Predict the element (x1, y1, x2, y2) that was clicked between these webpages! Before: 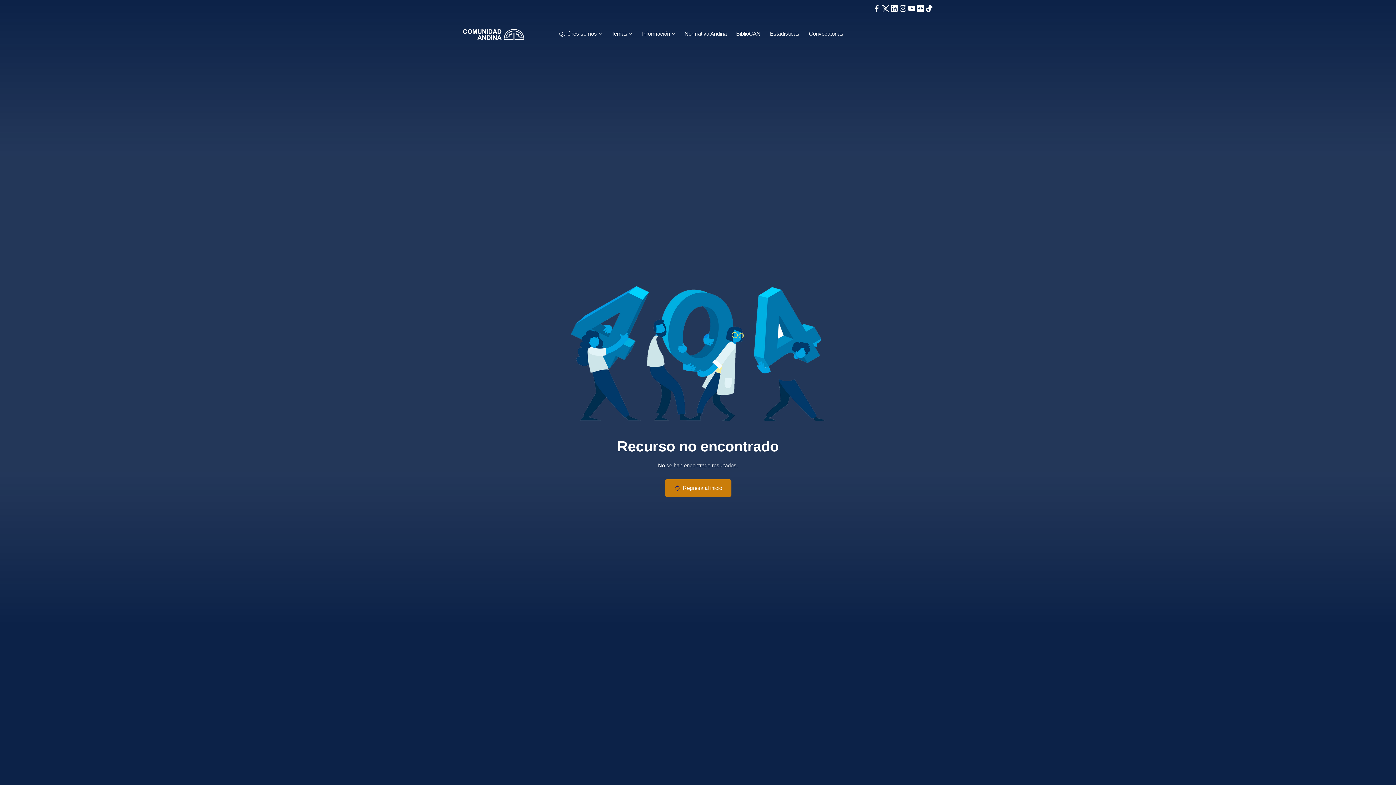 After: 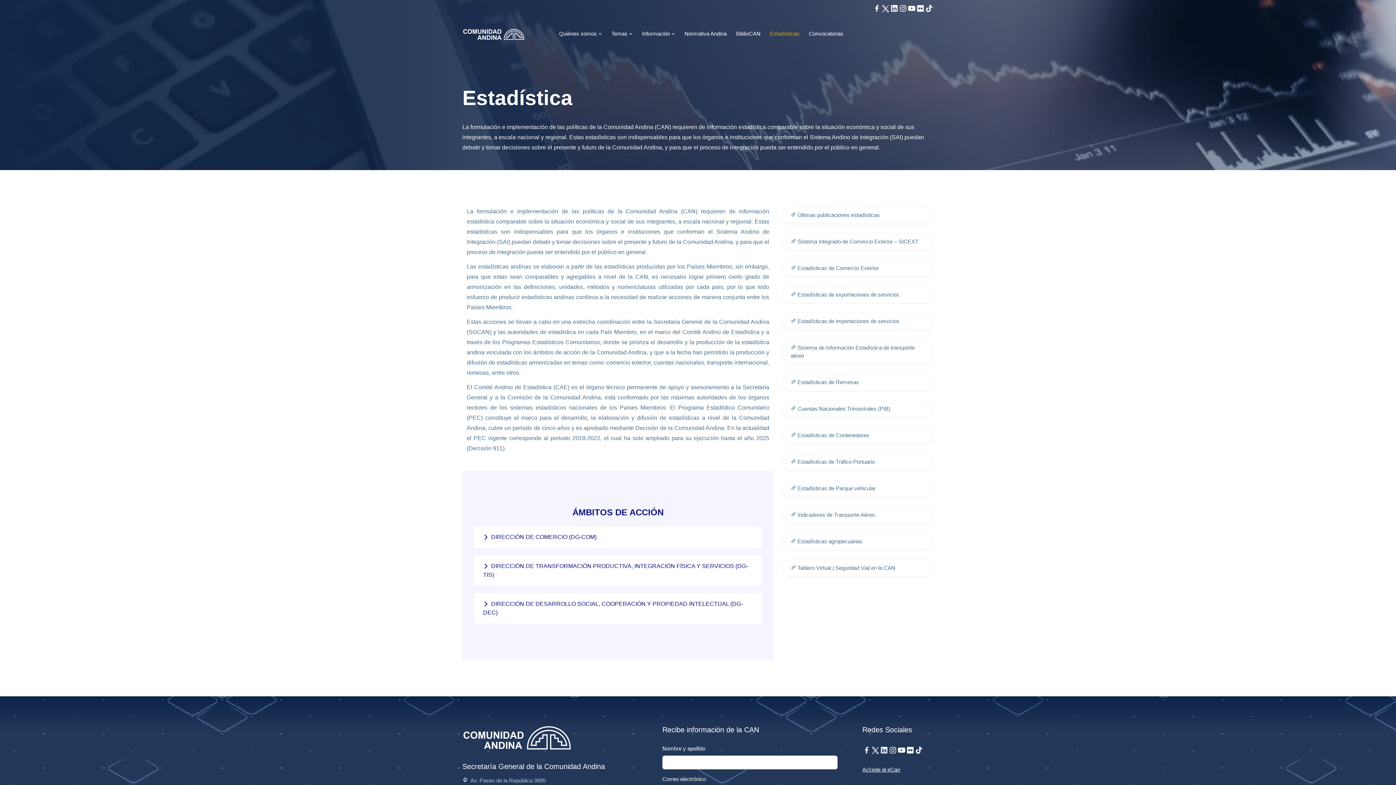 Action: bbox: (770, 18, 799, 48) label: Estadísticas